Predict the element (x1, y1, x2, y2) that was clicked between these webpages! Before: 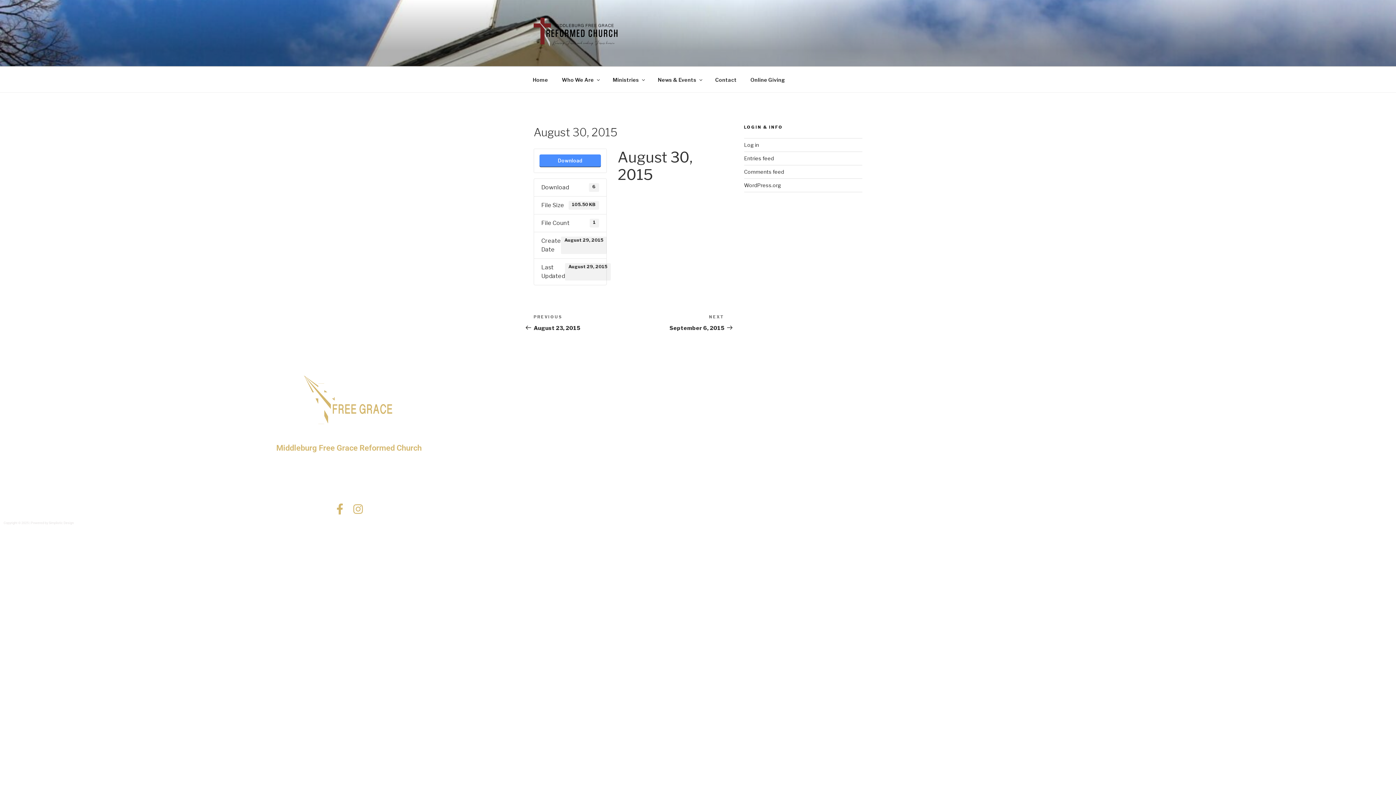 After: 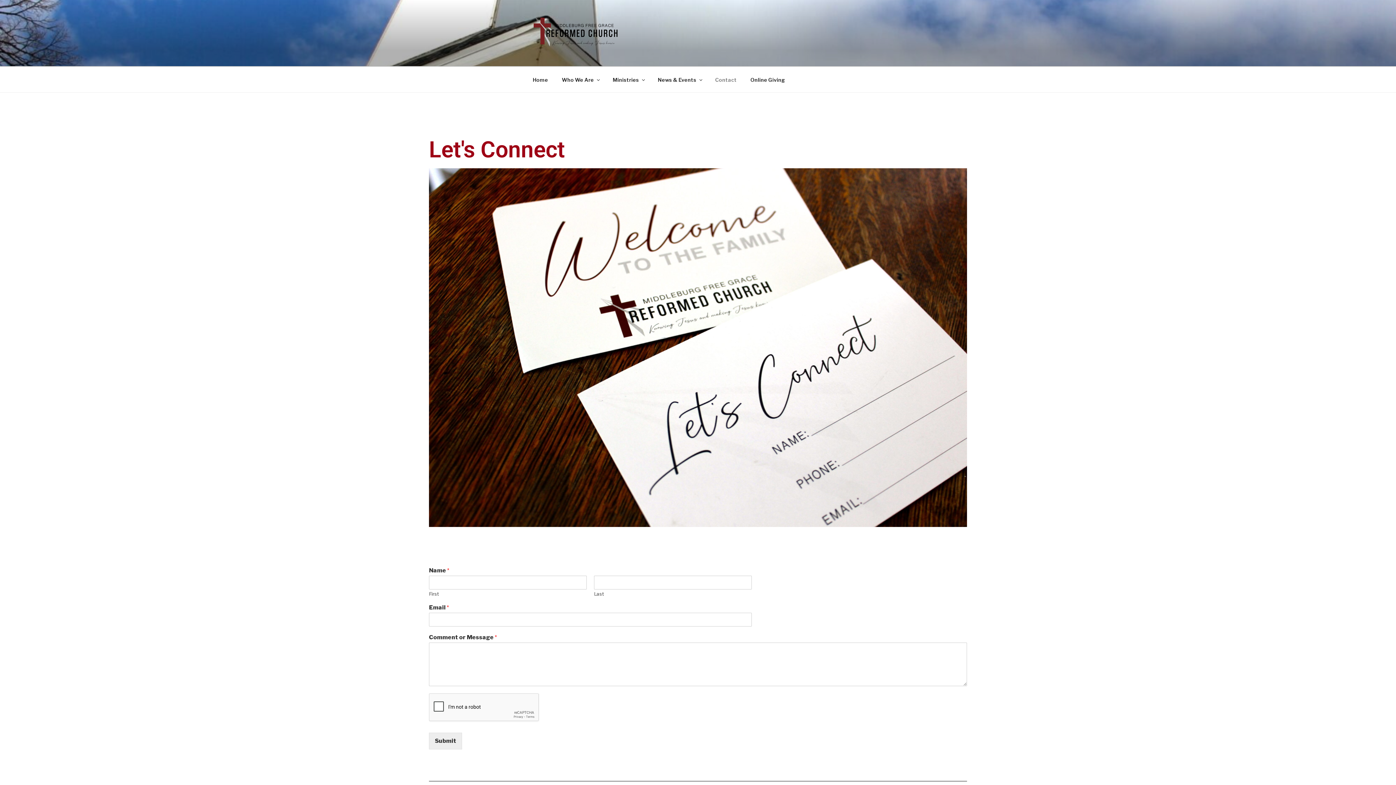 Action: bbox: (709, 70, 743, 88) label: Contact